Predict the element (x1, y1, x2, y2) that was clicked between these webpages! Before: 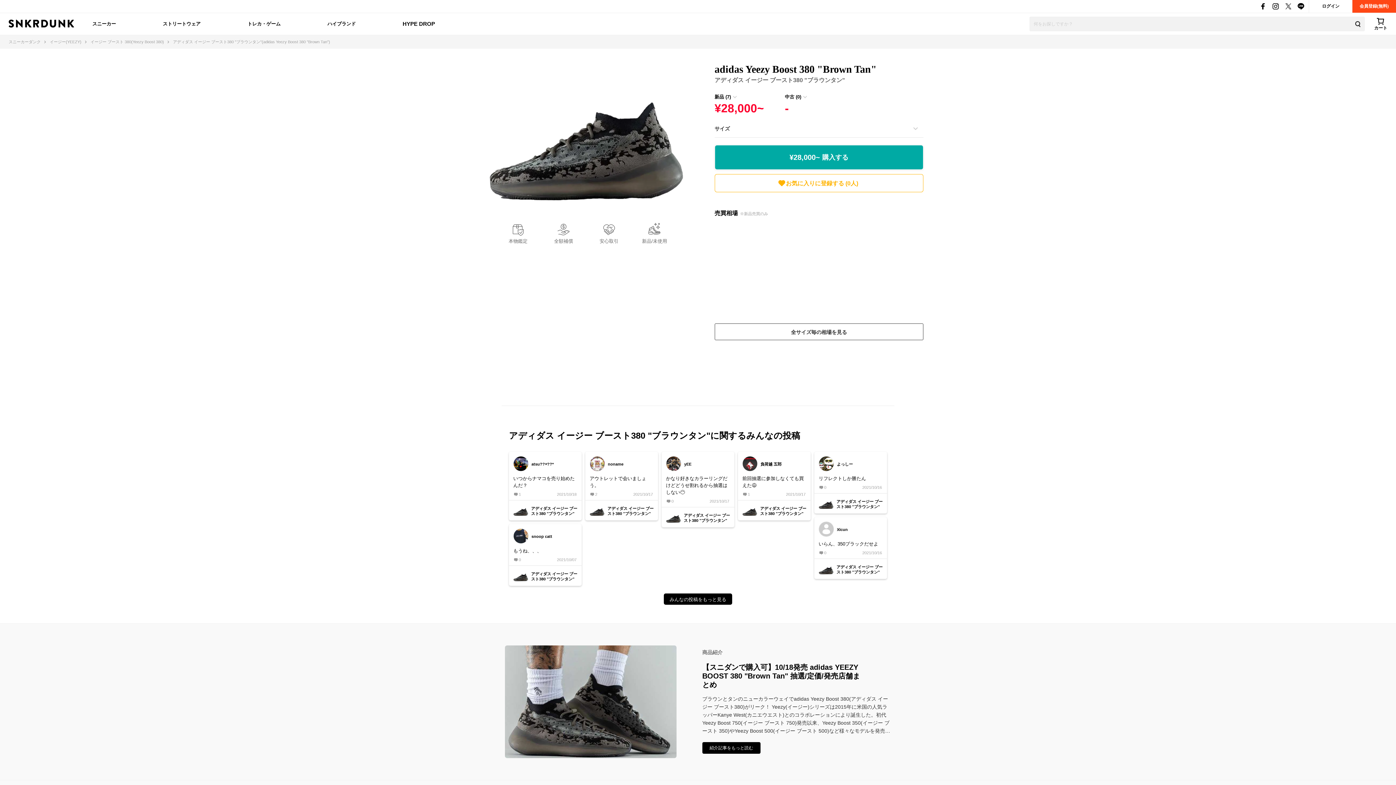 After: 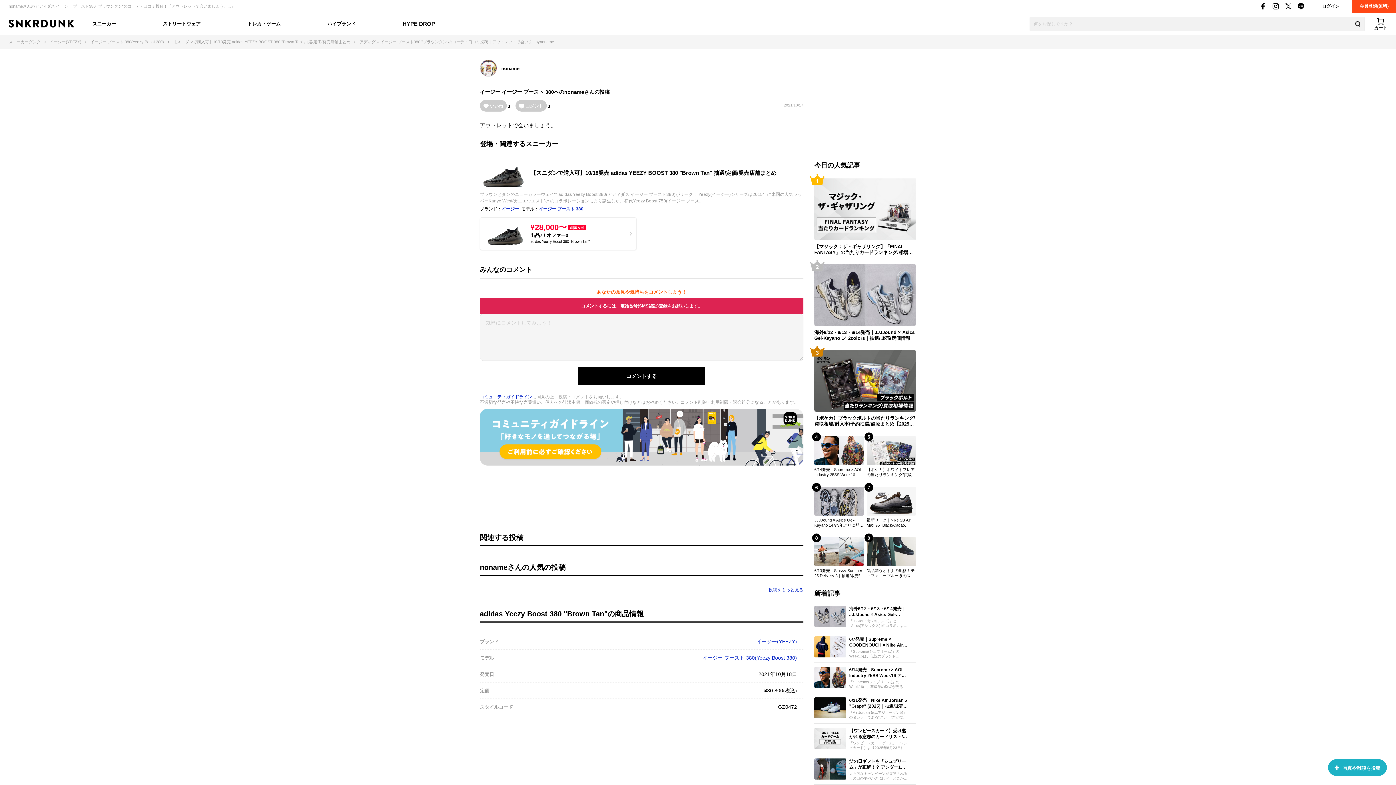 Action: bbox: (589, 475, 653, 489) label: アウトレットで会いましょう。